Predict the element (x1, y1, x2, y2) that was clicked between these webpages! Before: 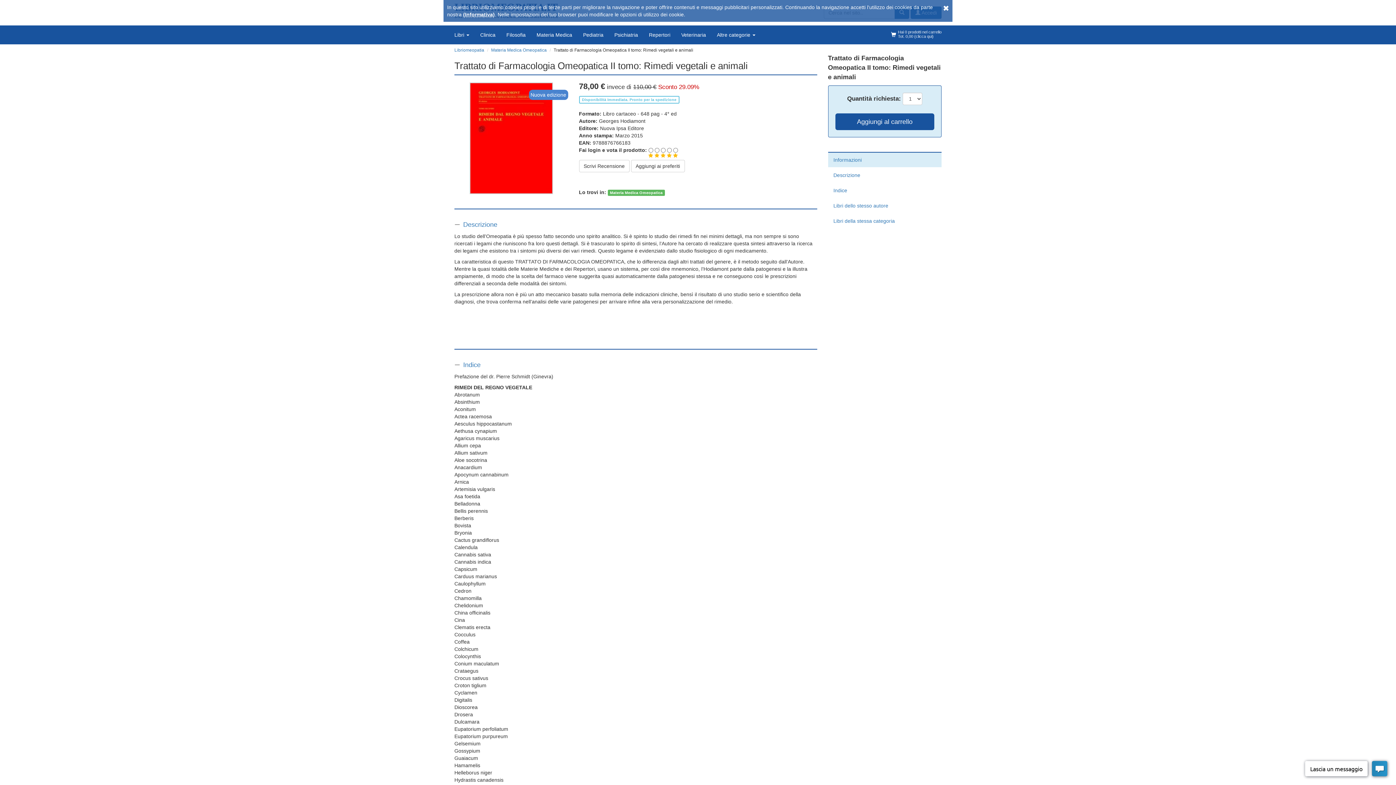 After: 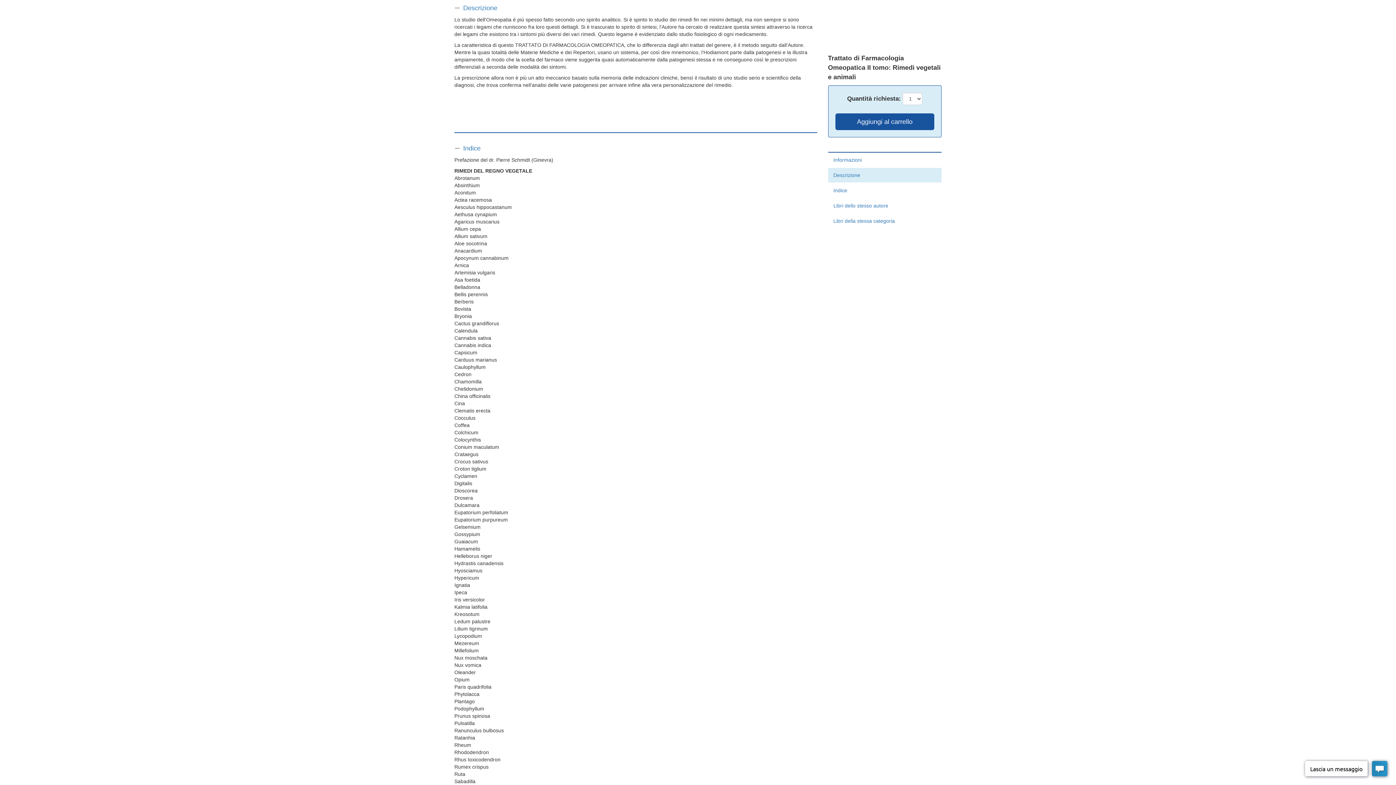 Action: bbox: (828, 168, 941, 182) label: Descrizione